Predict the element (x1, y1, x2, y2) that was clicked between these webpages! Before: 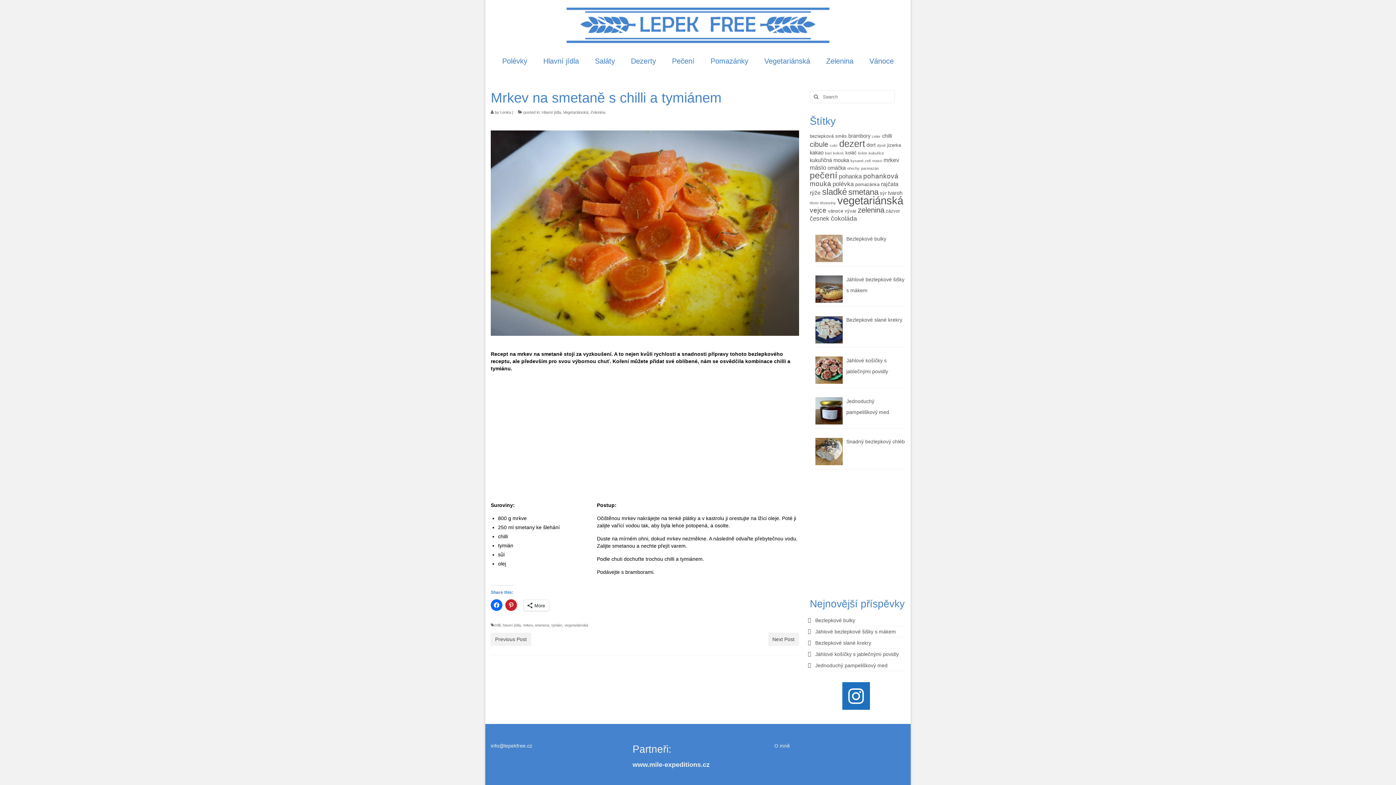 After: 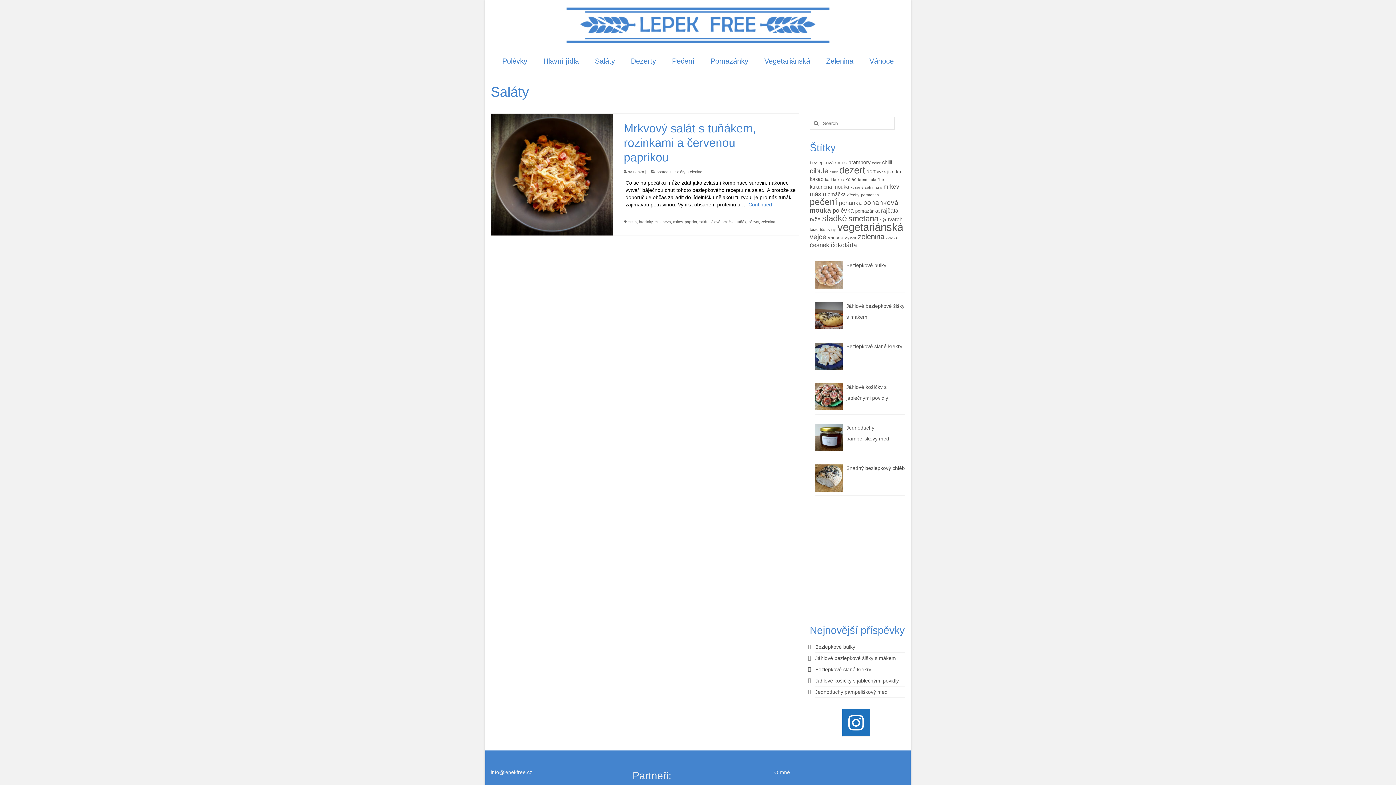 Action: label: Saláty bbox: (587, 53, 622, 68)